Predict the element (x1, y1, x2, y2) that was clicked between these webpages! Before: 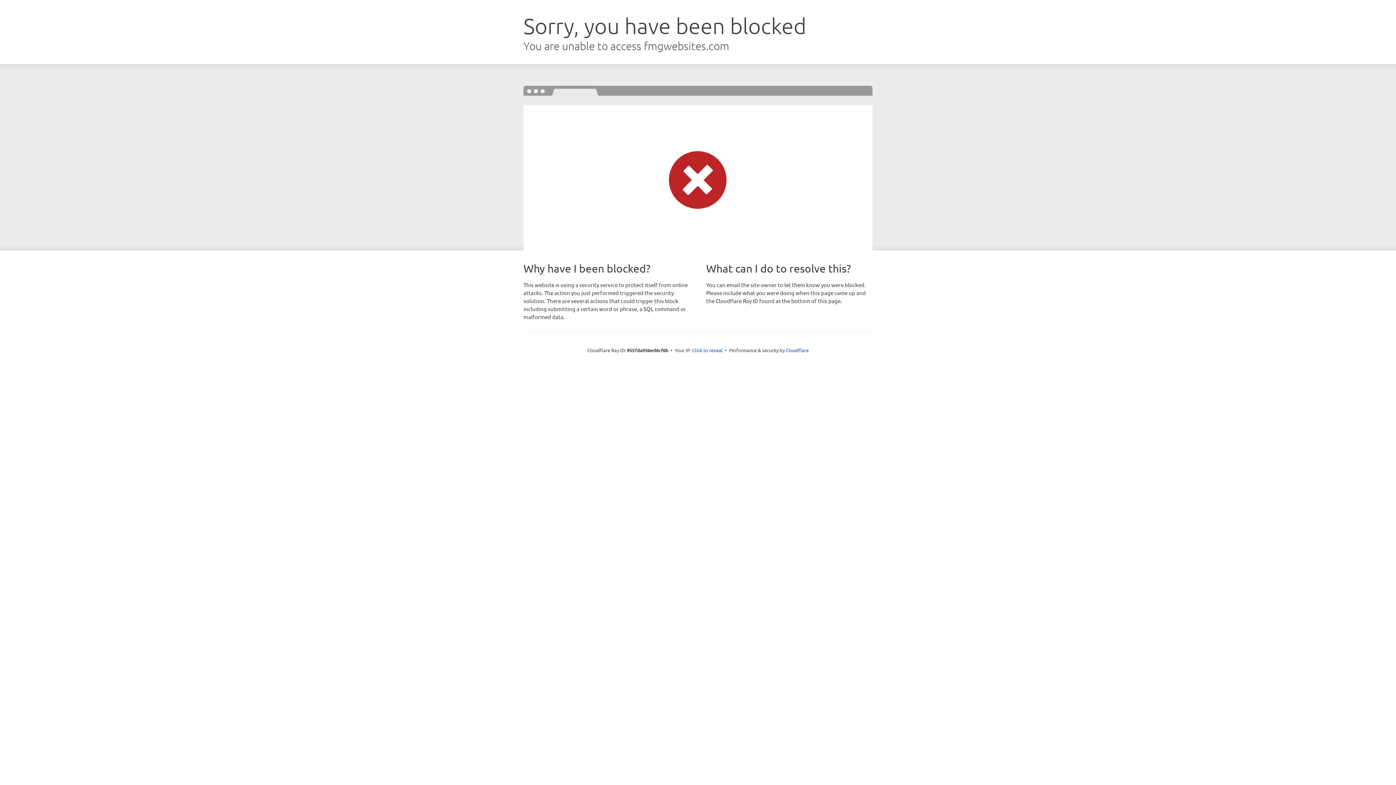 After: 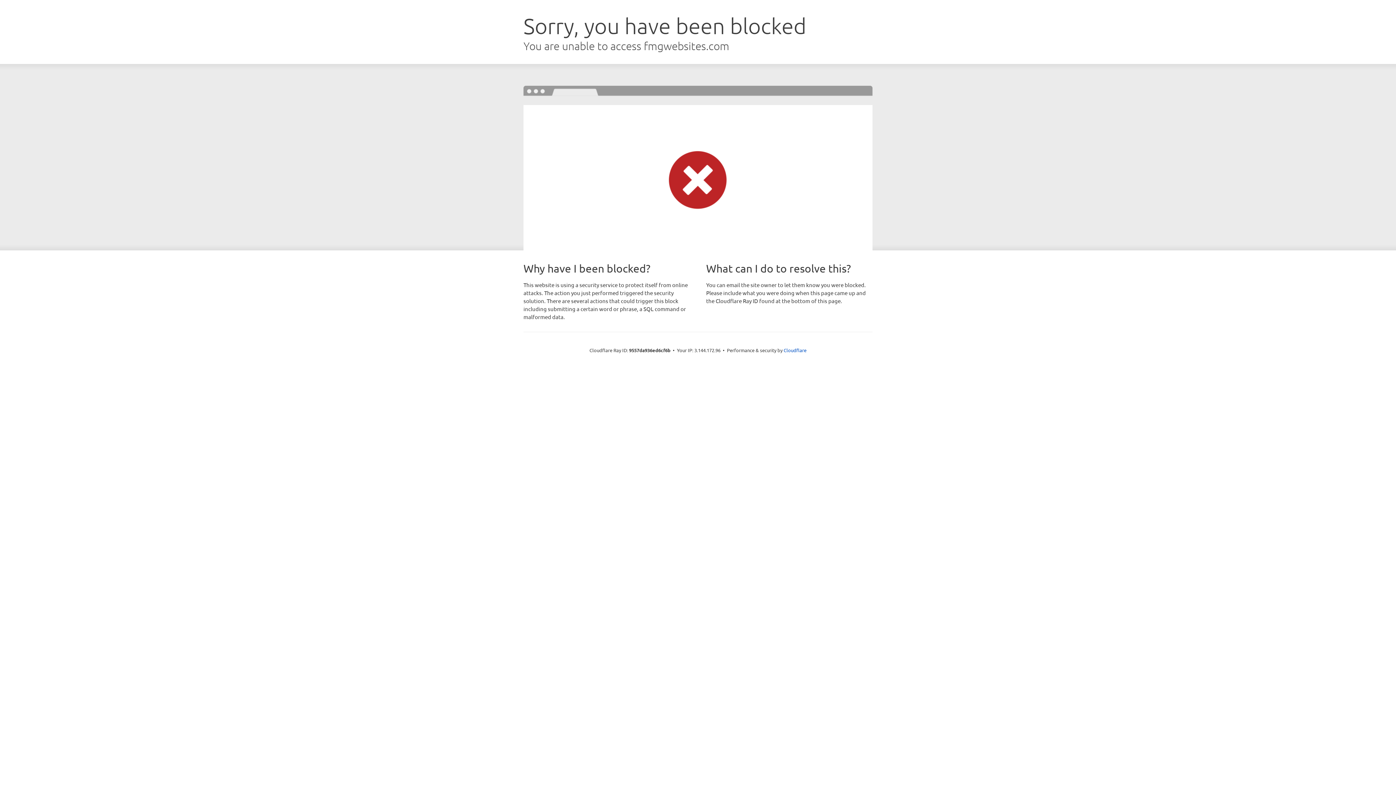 Action: bbox: (692, 346, 722, 353) label: Click to reveal